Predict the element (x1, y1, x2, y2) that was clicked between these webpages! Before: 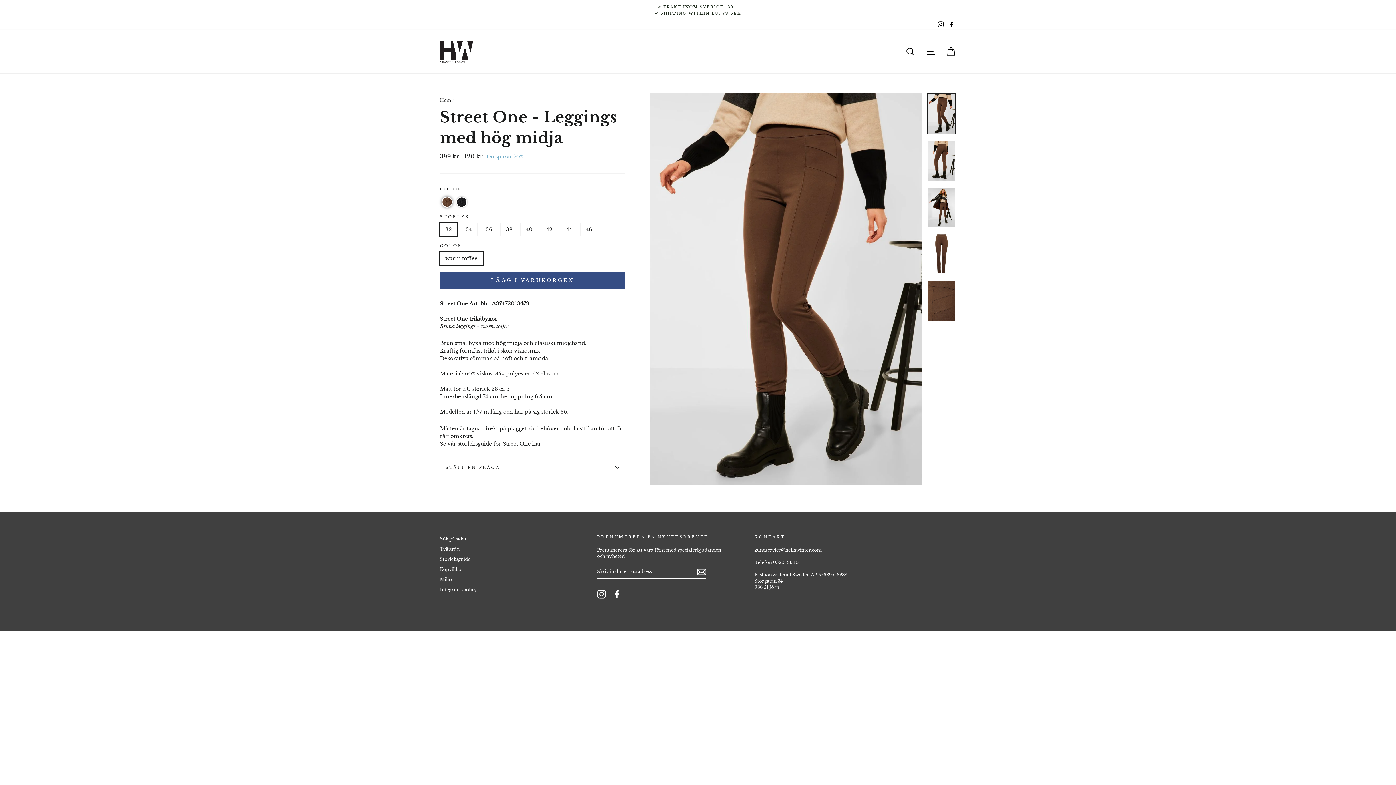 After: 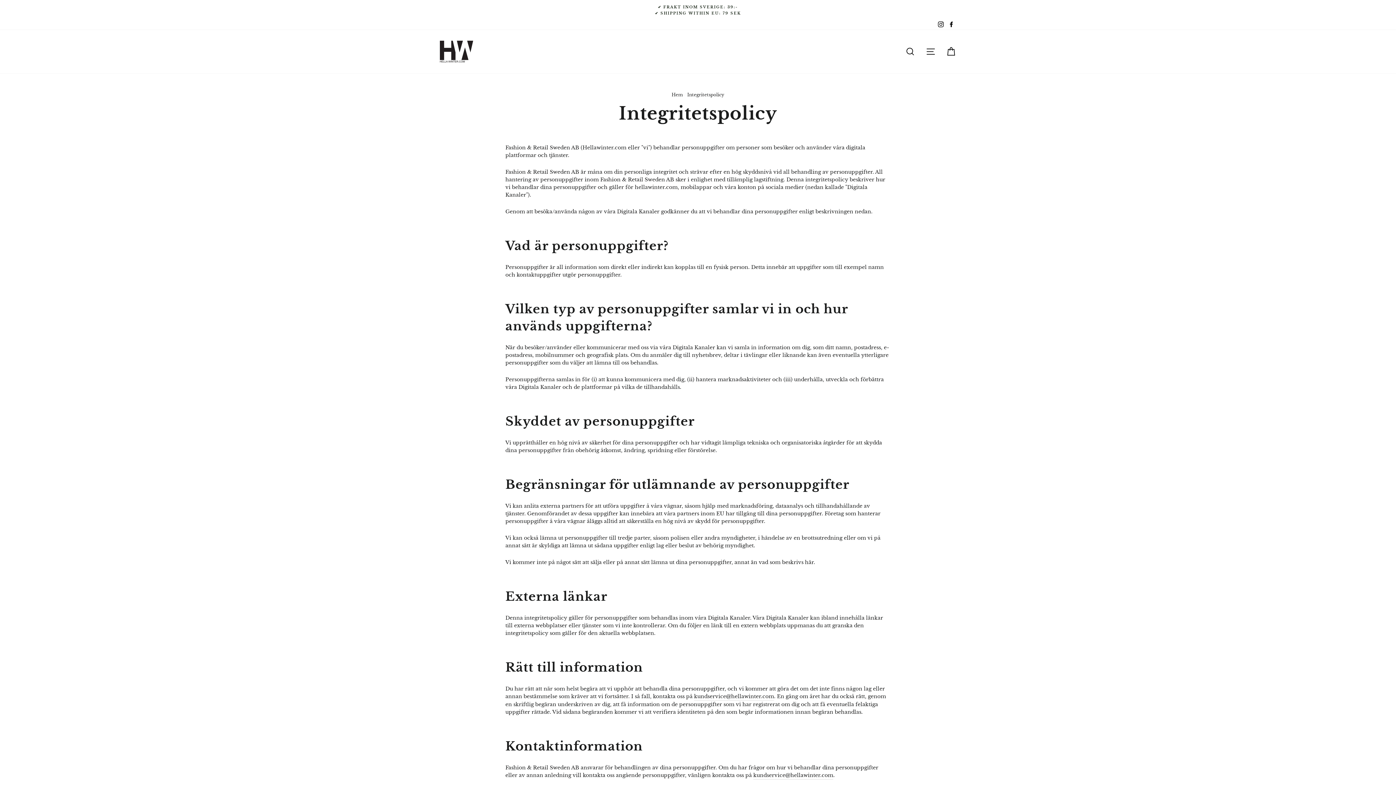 Action: label: Integritetspolicy bbox: (440, 585, 477, 594)